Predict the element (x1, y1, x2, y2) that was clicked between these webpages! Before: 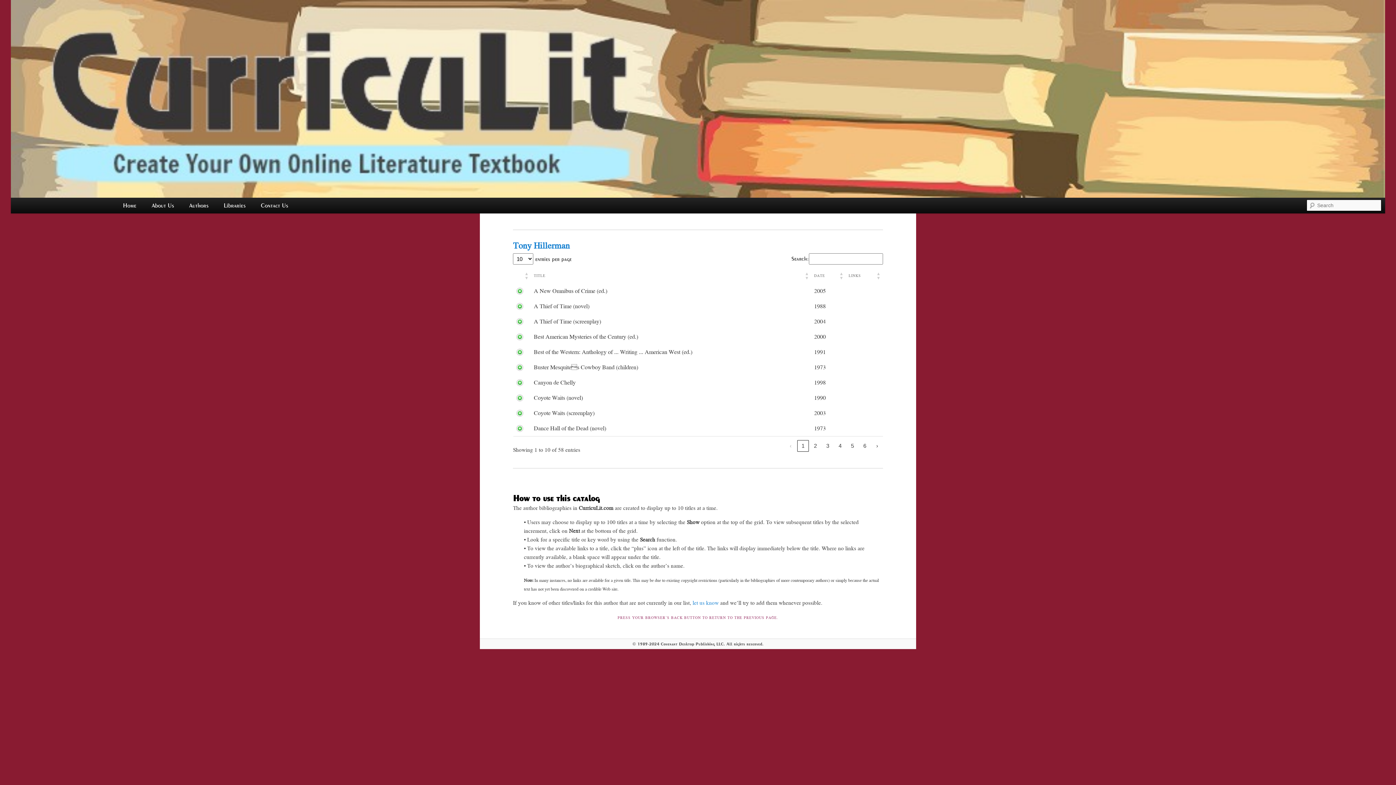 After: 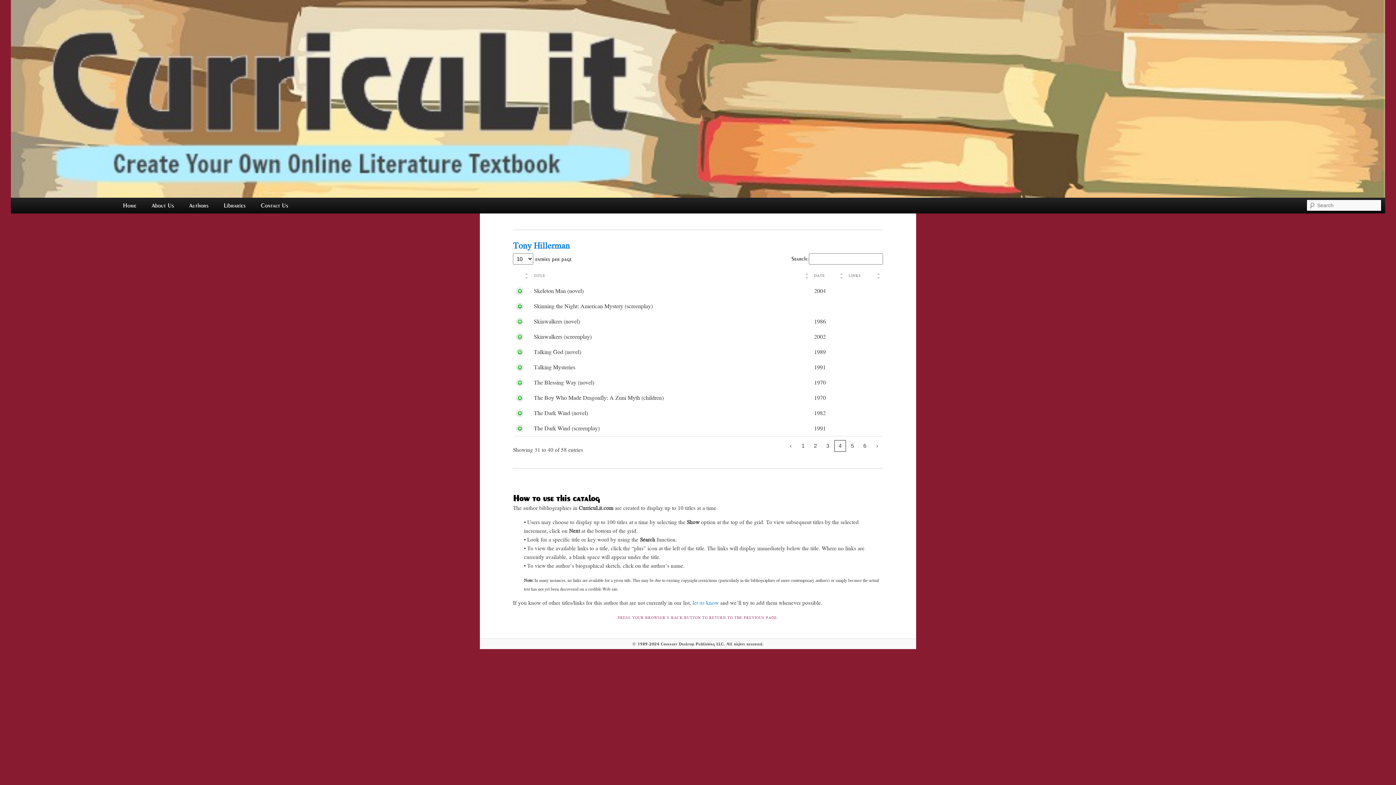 Action: label: 4 bbox: (834, 440, 846, 451)